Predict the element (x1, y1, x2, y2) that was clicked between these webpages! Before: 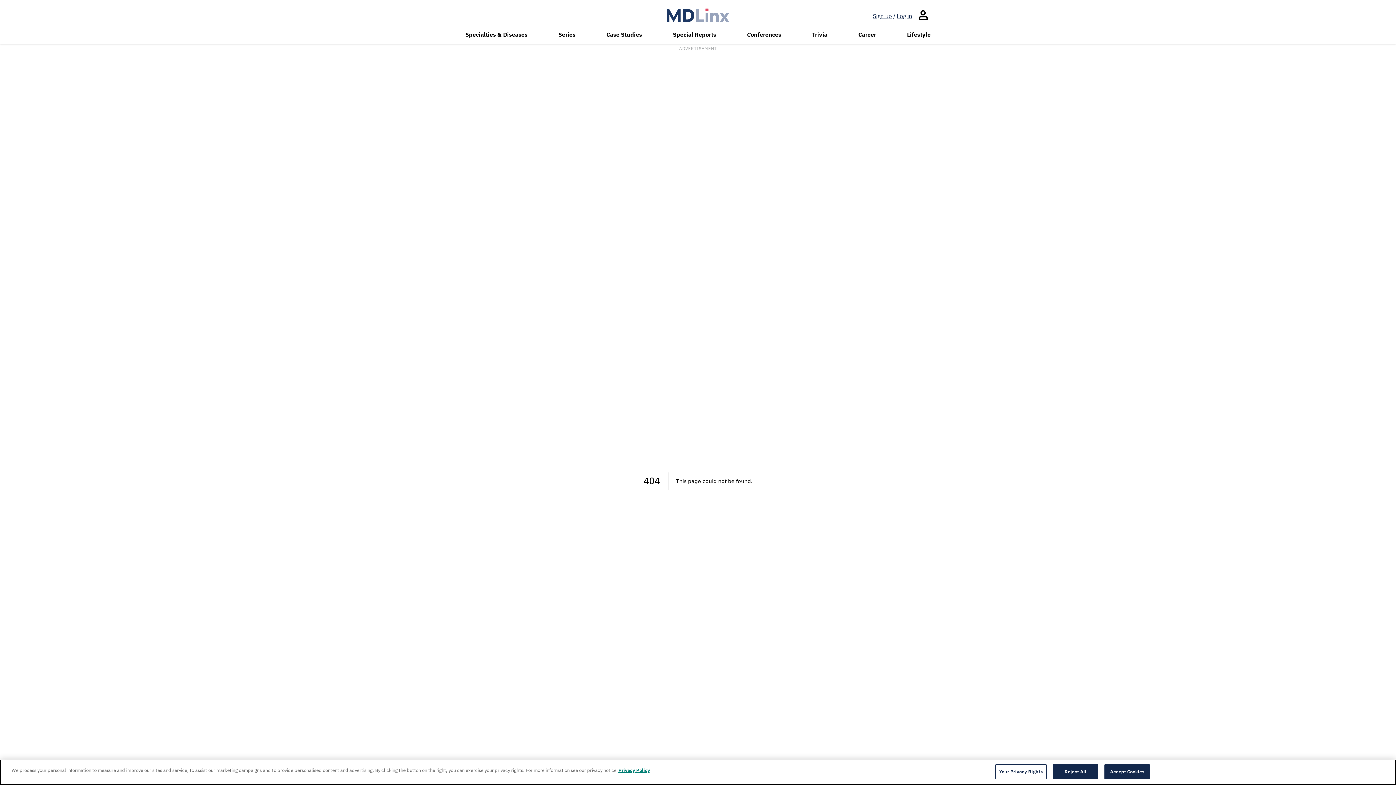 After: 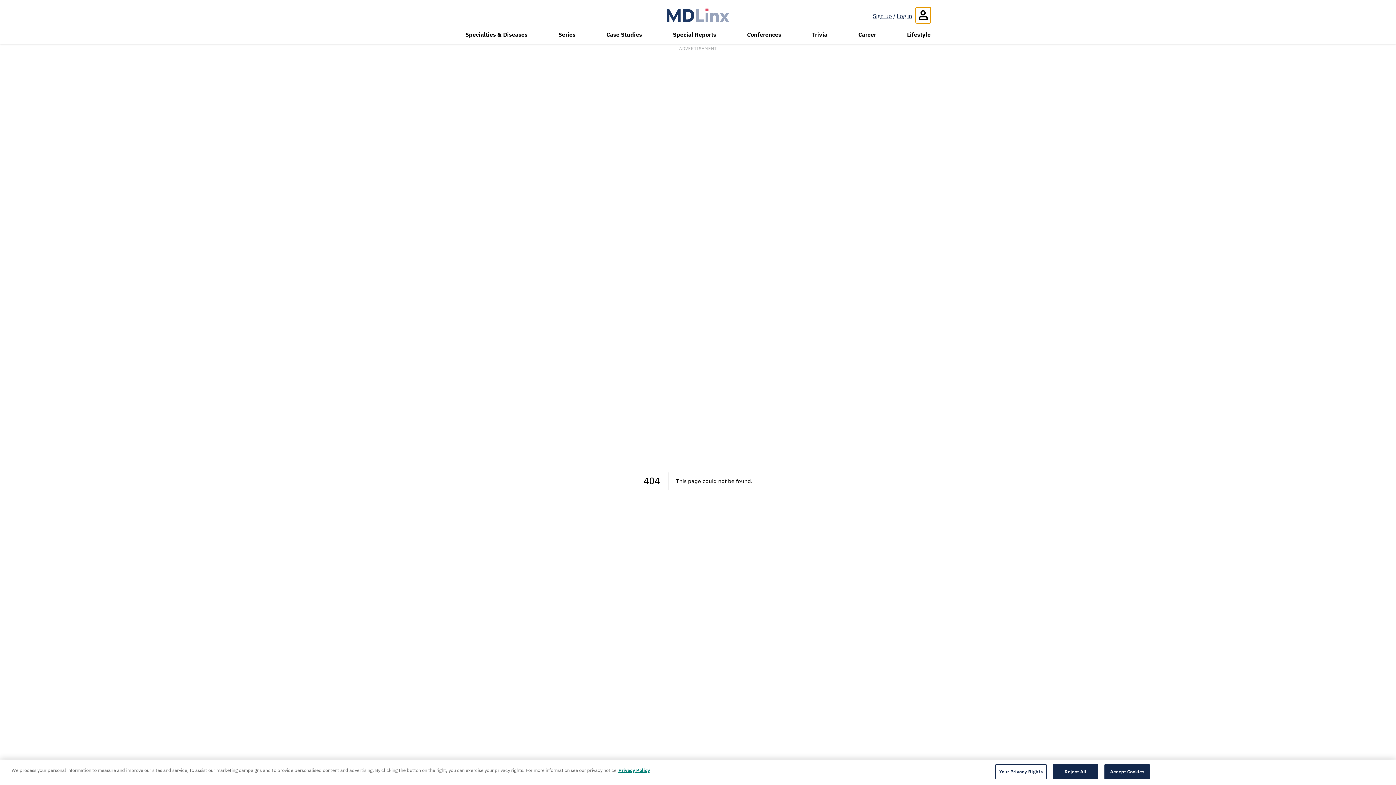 Action: bbox: (916, 7, 930, 23)